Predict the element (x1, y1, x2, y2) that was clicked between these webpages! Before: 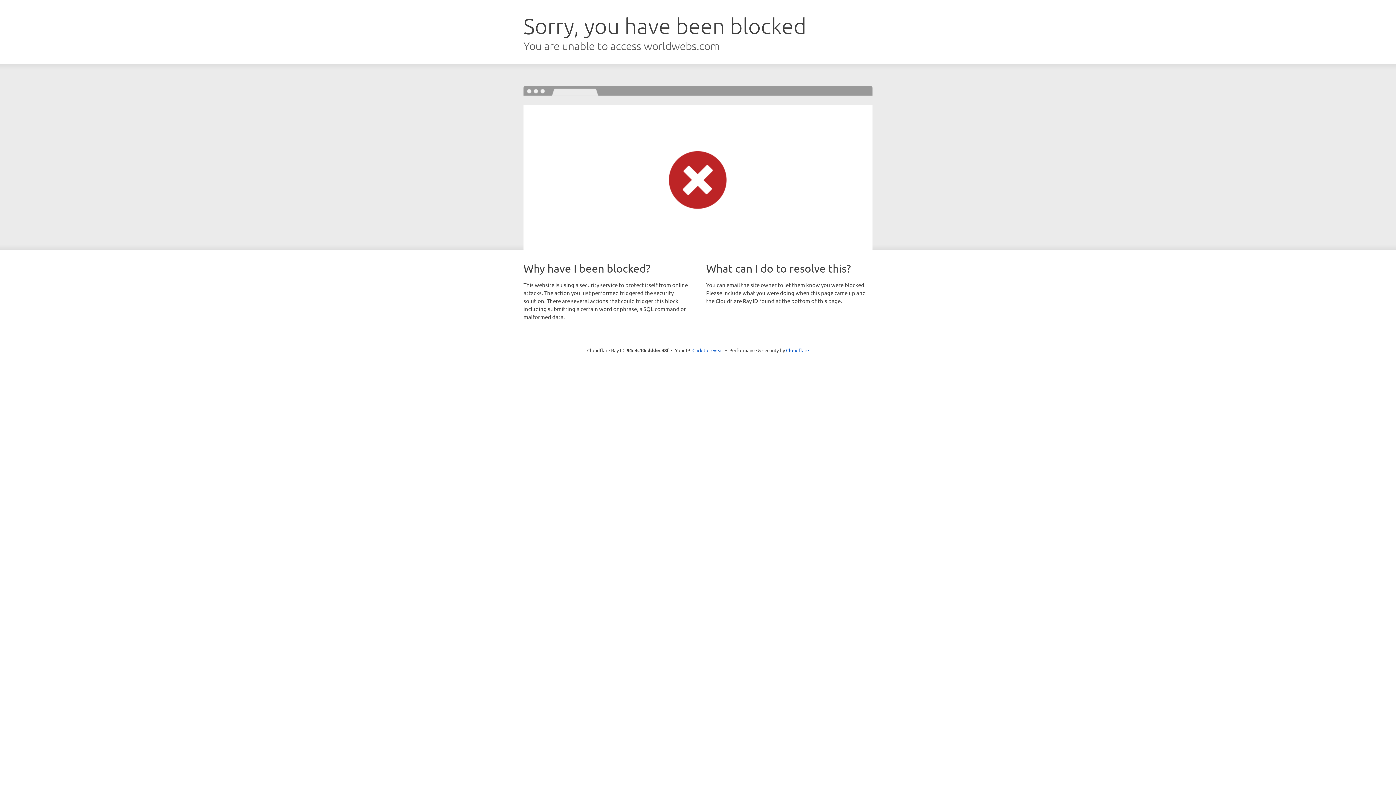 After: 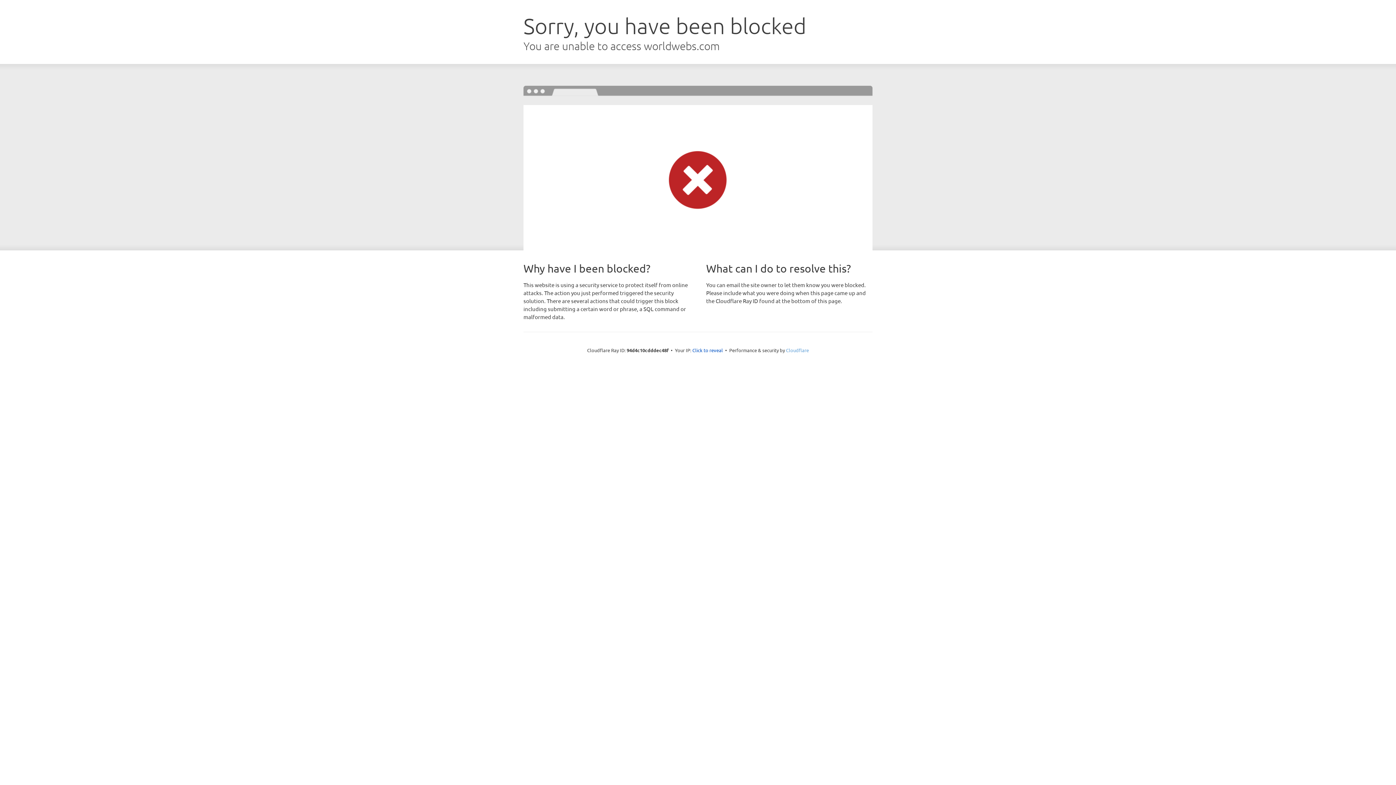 Action: bbox: (786, 347, 809, 353) label: Cloudflare